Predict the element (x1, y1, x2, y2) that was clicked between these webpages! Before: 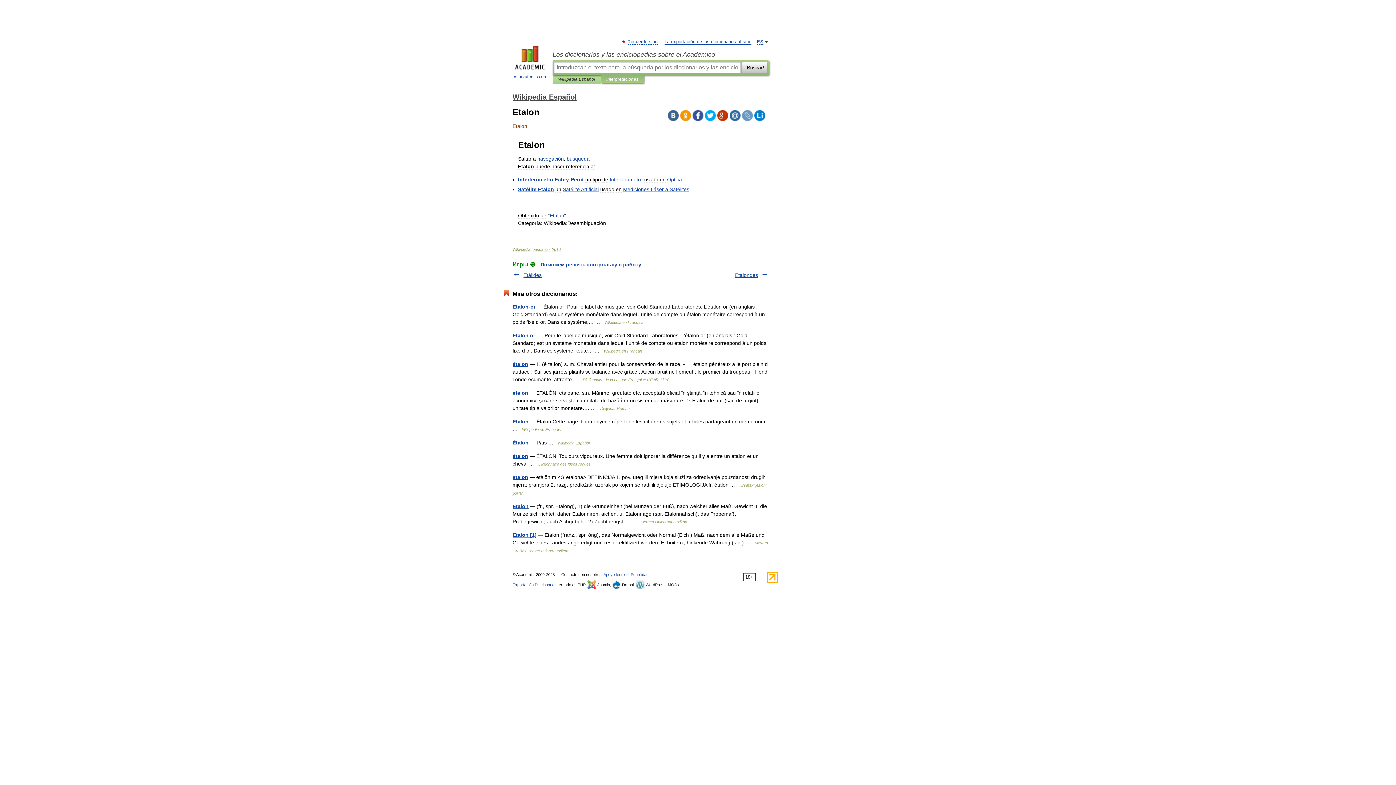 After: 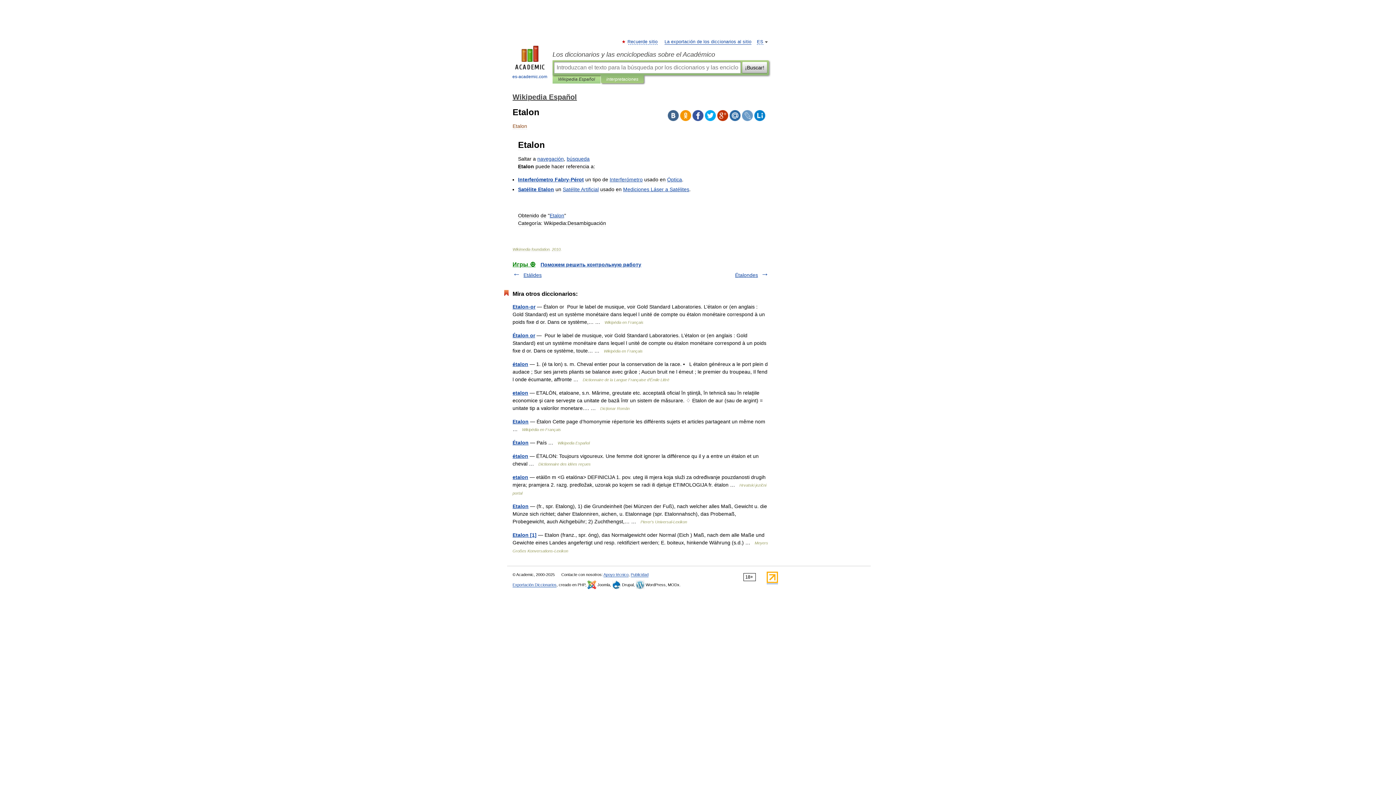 Action: bbox: (754, 110, 765, 121)